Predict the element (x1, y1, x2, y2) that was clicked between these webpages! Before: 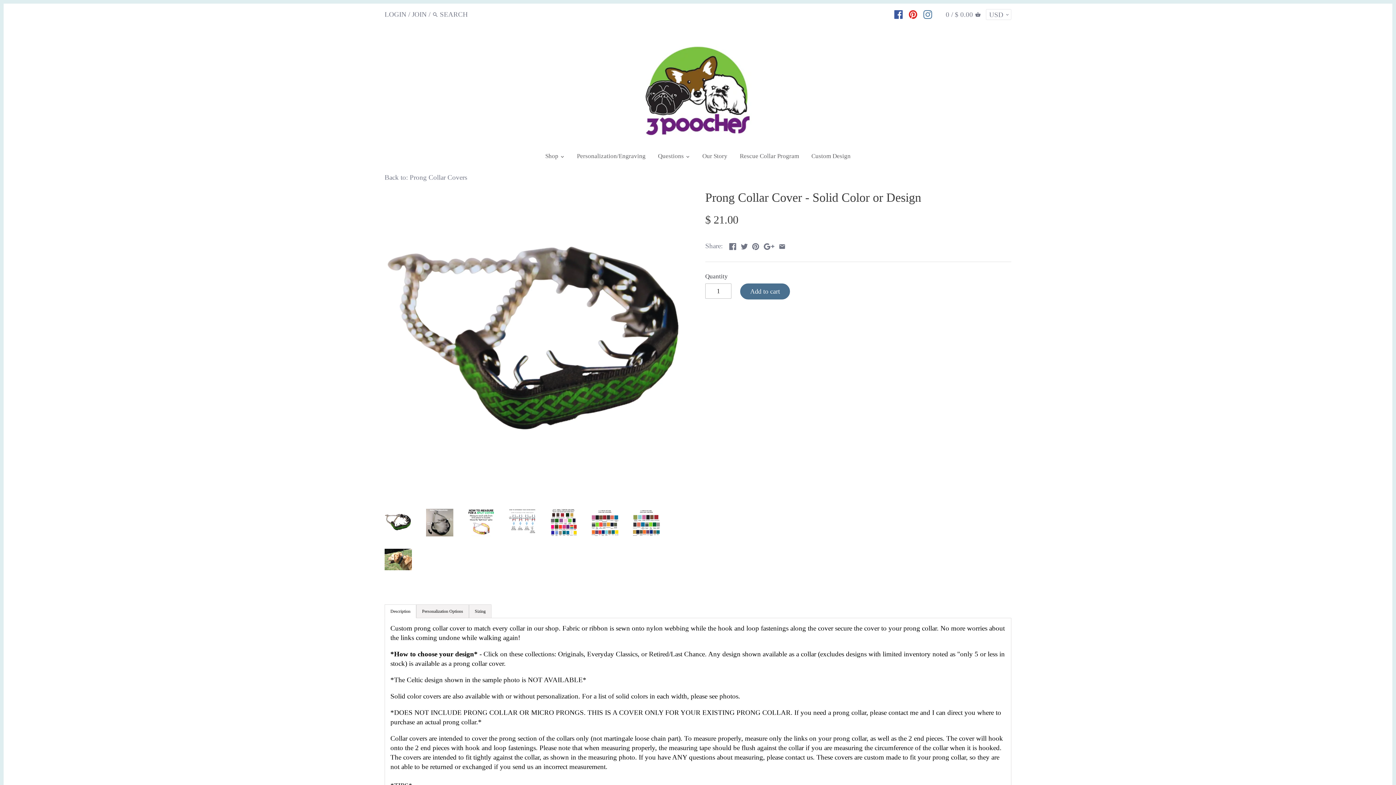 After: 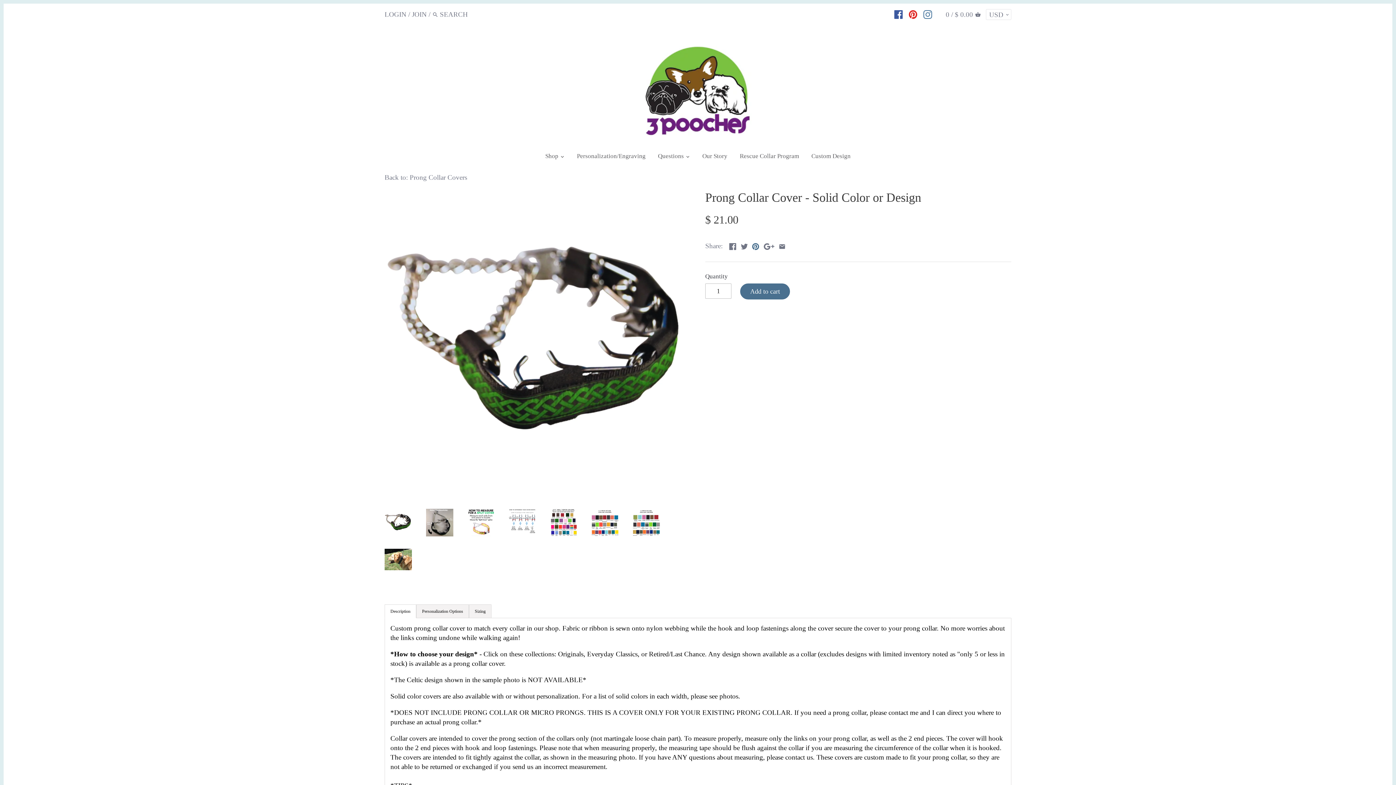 Action: bbox: (752, 241, 759, 249)